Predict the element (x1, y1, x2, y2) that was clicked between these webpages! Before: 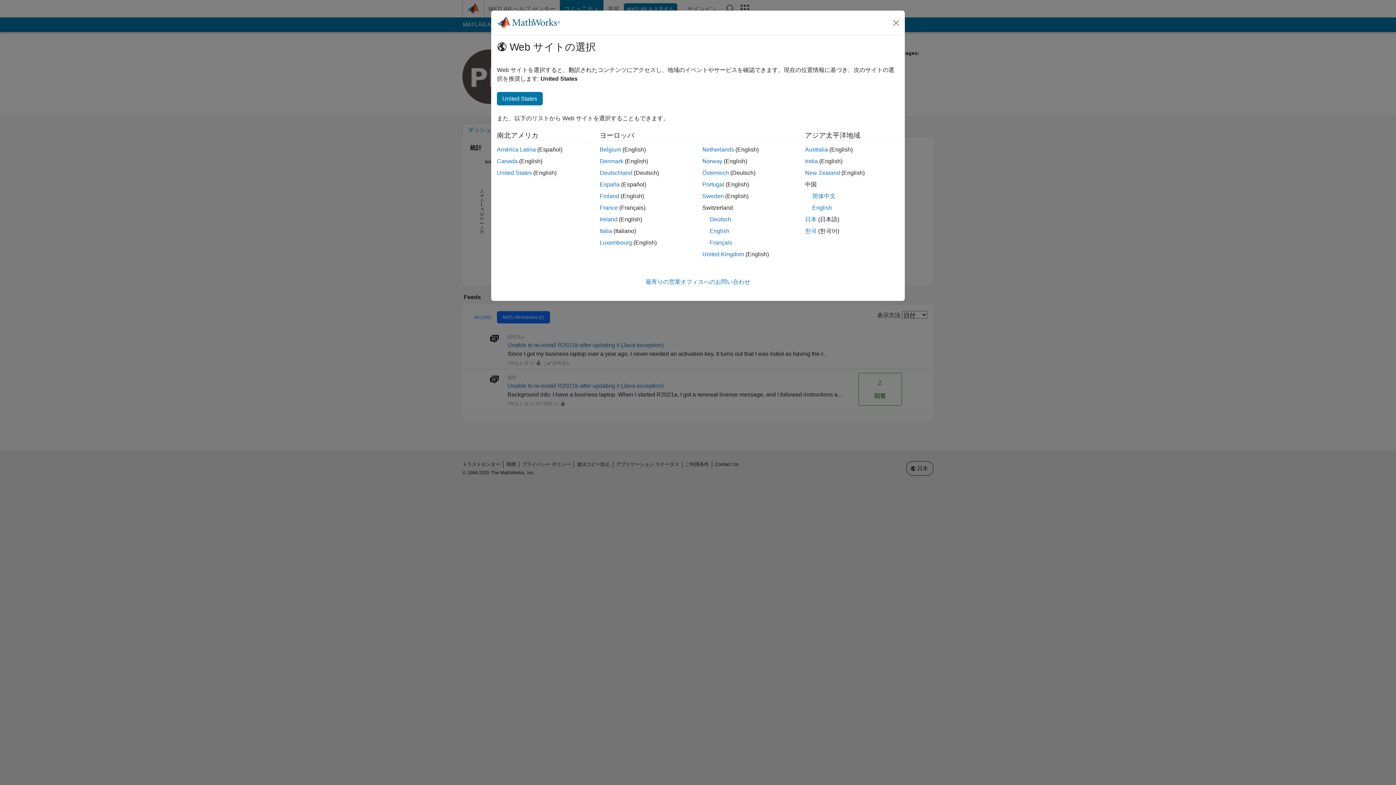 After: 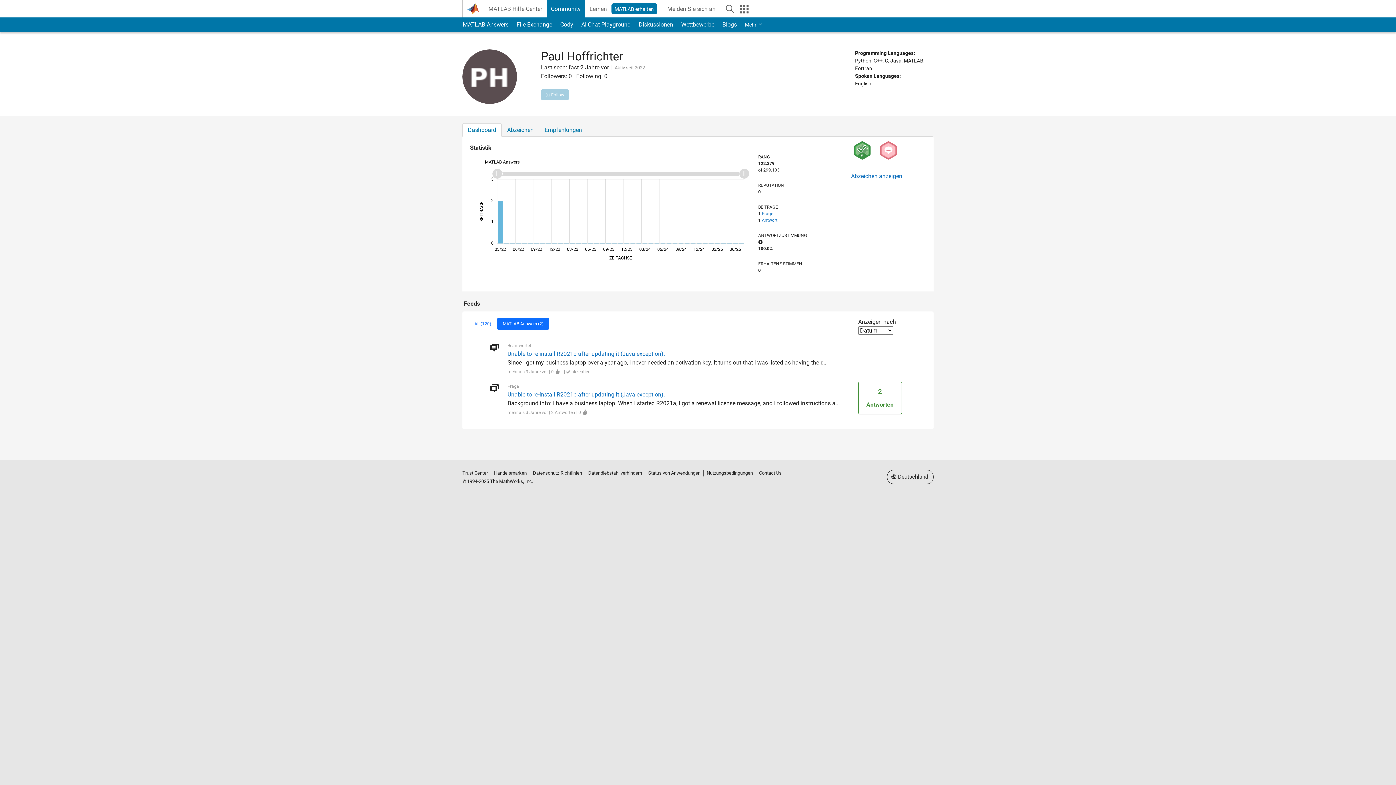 Action: label: Deutschland bbox: (599, 169, 632, 176)